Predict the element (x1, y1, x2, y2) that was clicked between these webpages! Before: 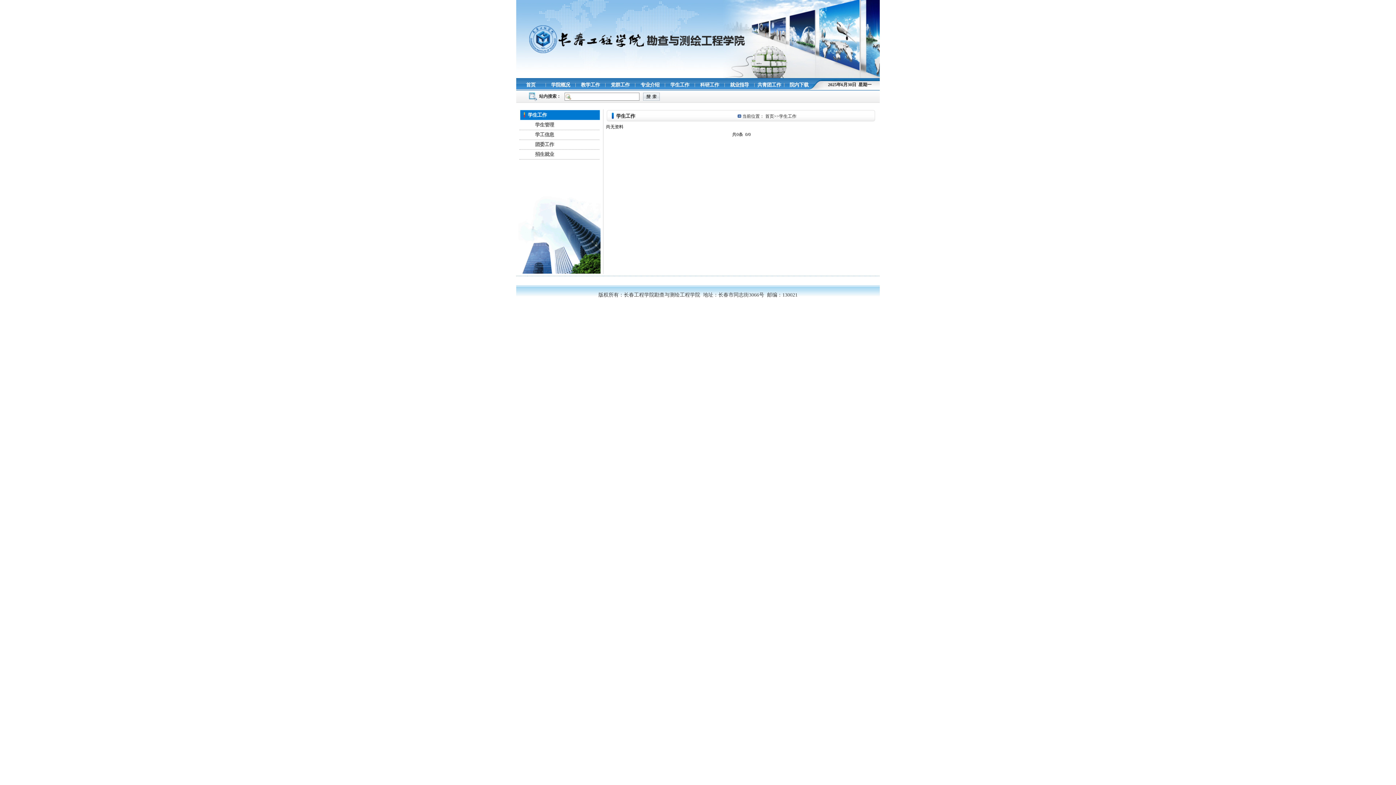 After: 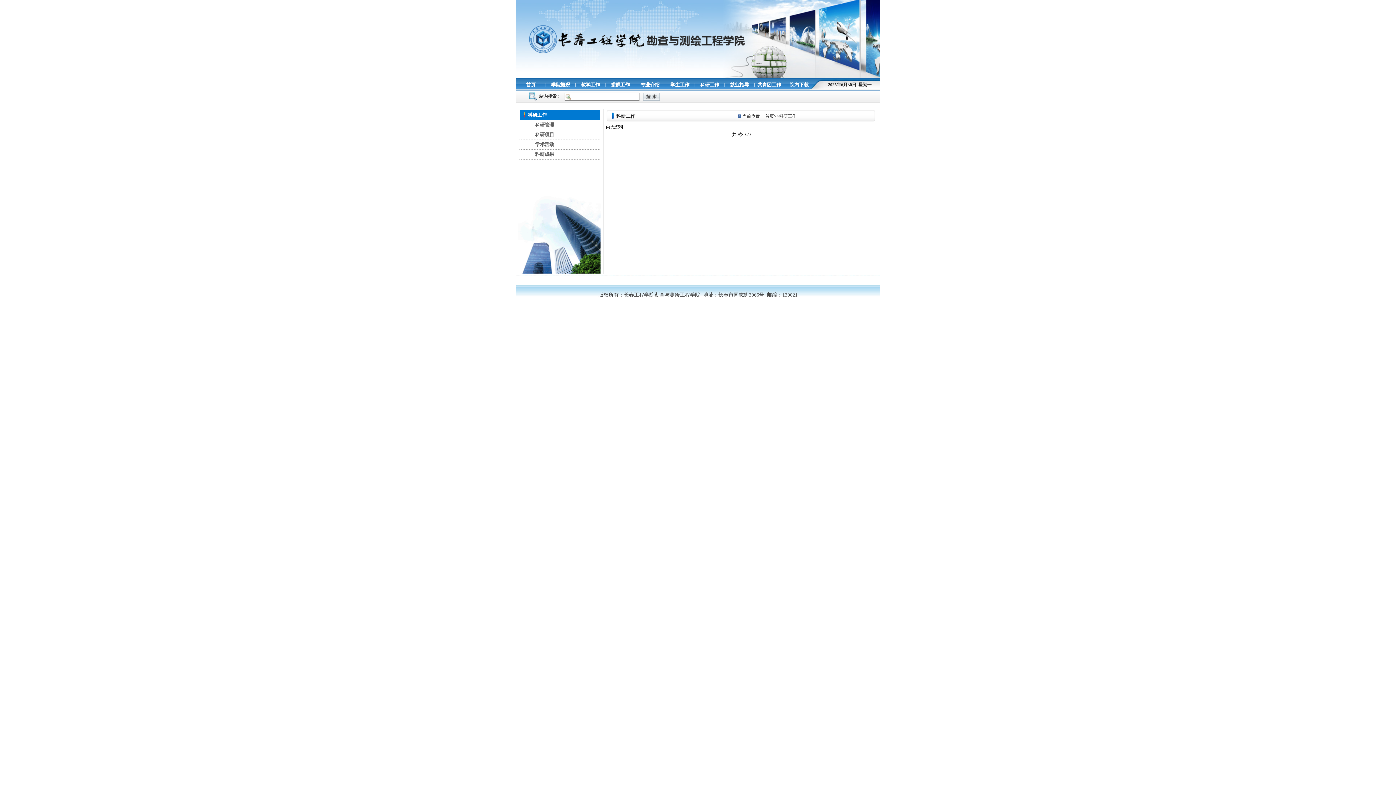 Action: label:  科研工作  bbox: (699, 82, 720, 87)